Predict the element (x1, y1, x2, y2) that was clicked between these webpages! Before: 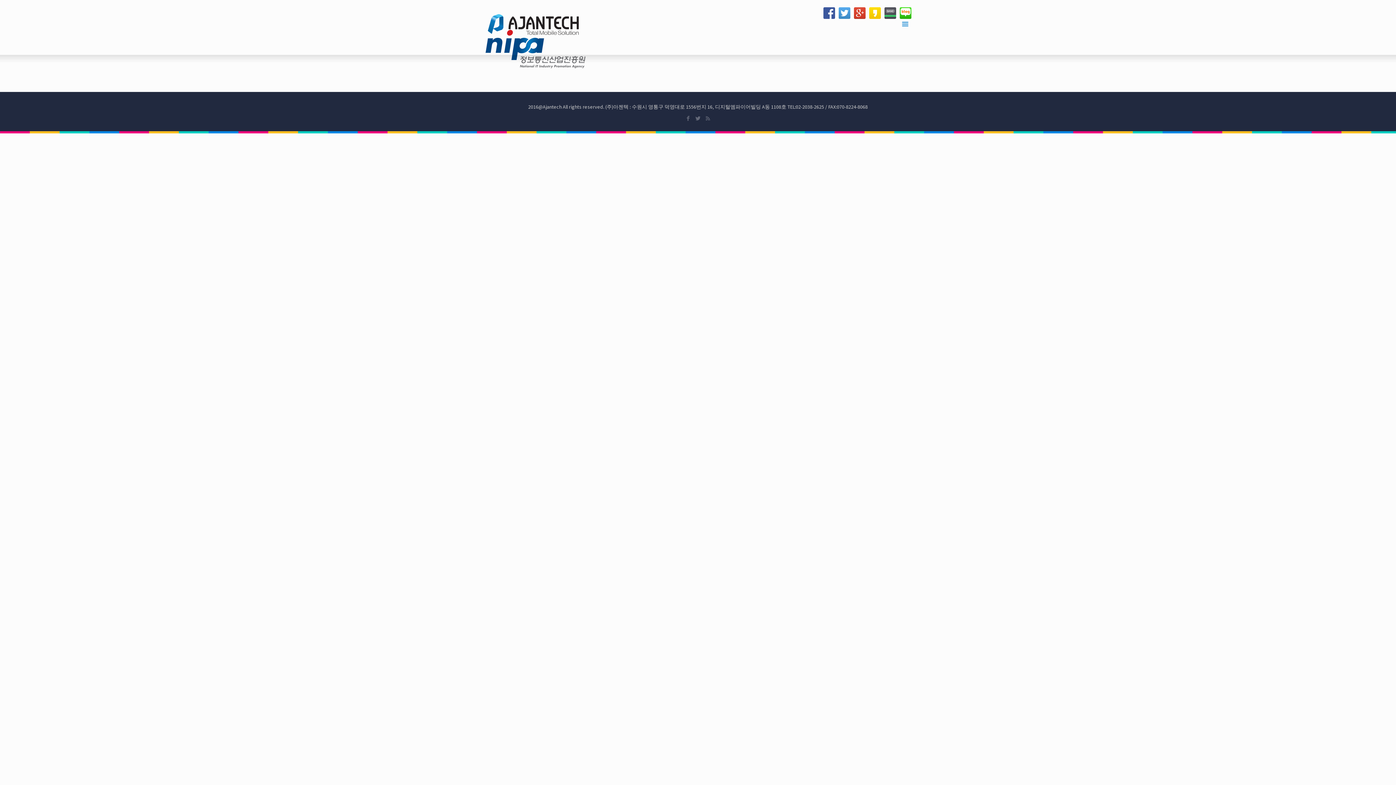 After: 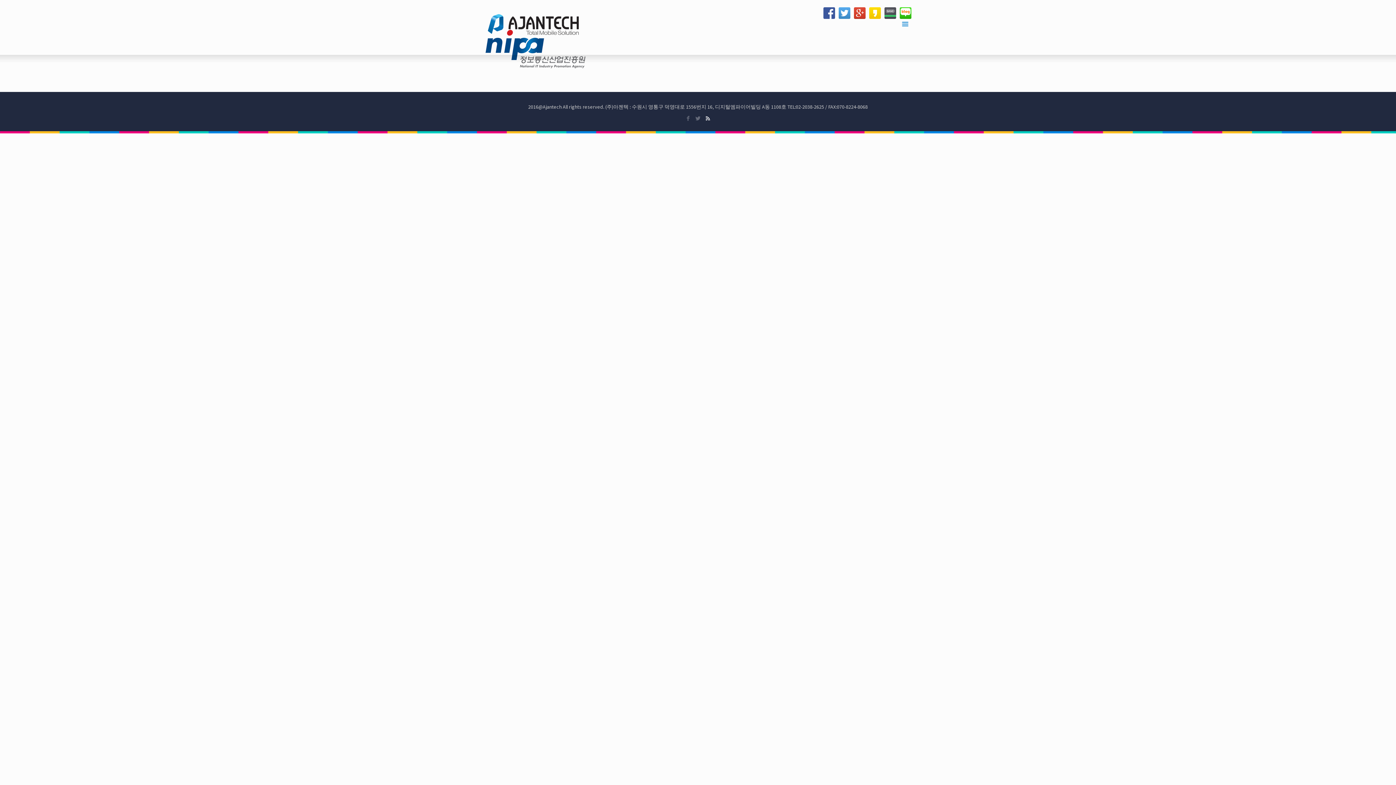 Action: bbox: (704, 114, 711, 121)